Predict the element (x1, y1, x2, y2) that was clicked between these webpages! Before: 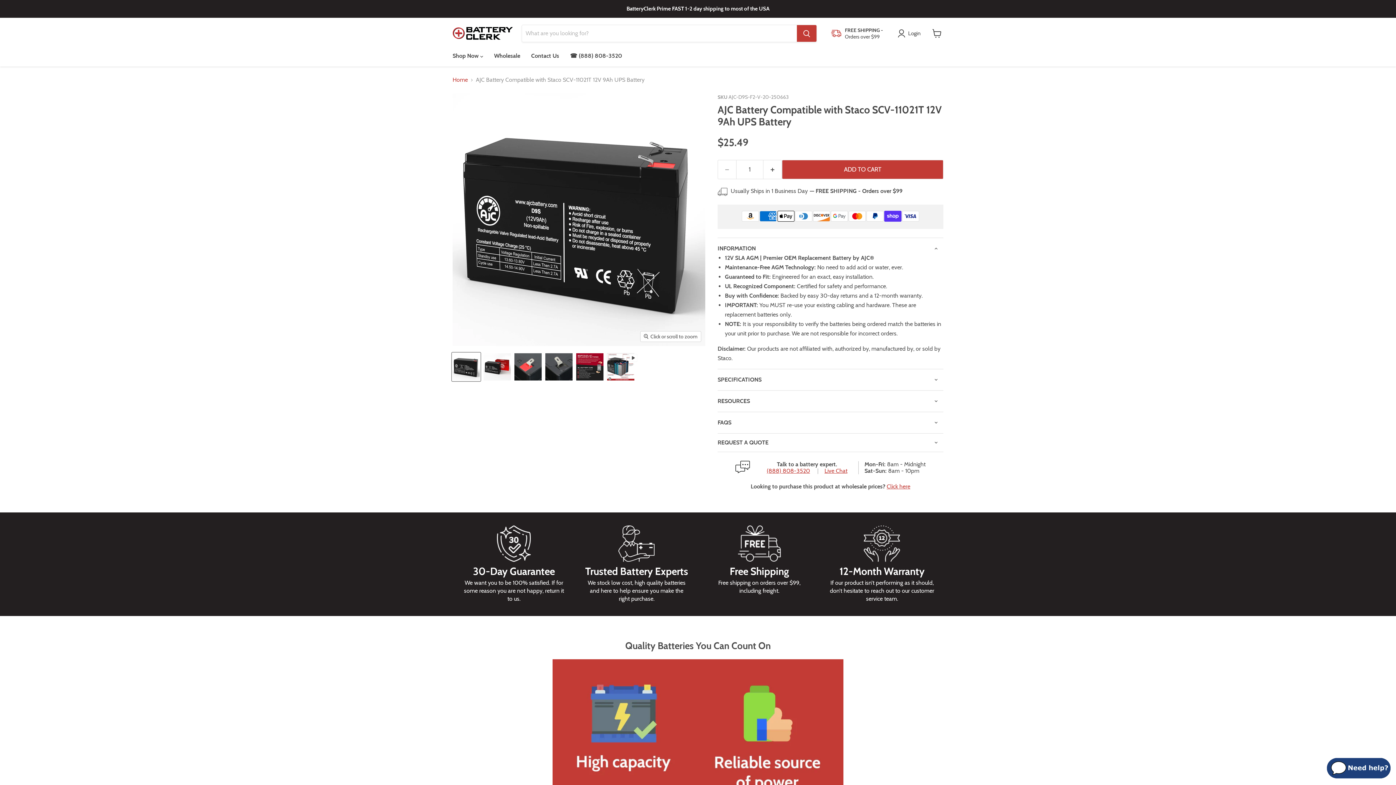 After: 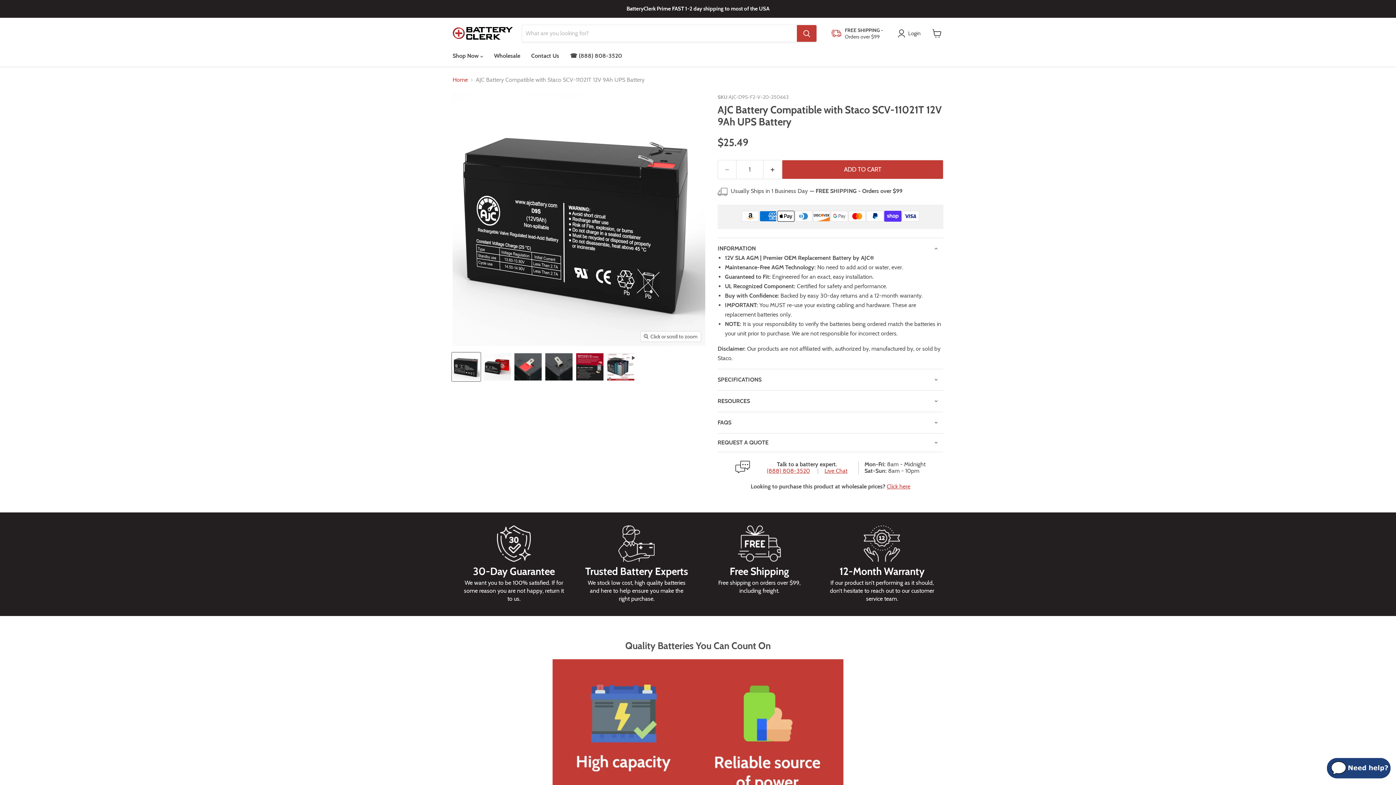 Action: bbox: (452, 352, 480, 381) label: Staco SCV-11021T 12V 9Ah UPS Replacement Battery thumbnail